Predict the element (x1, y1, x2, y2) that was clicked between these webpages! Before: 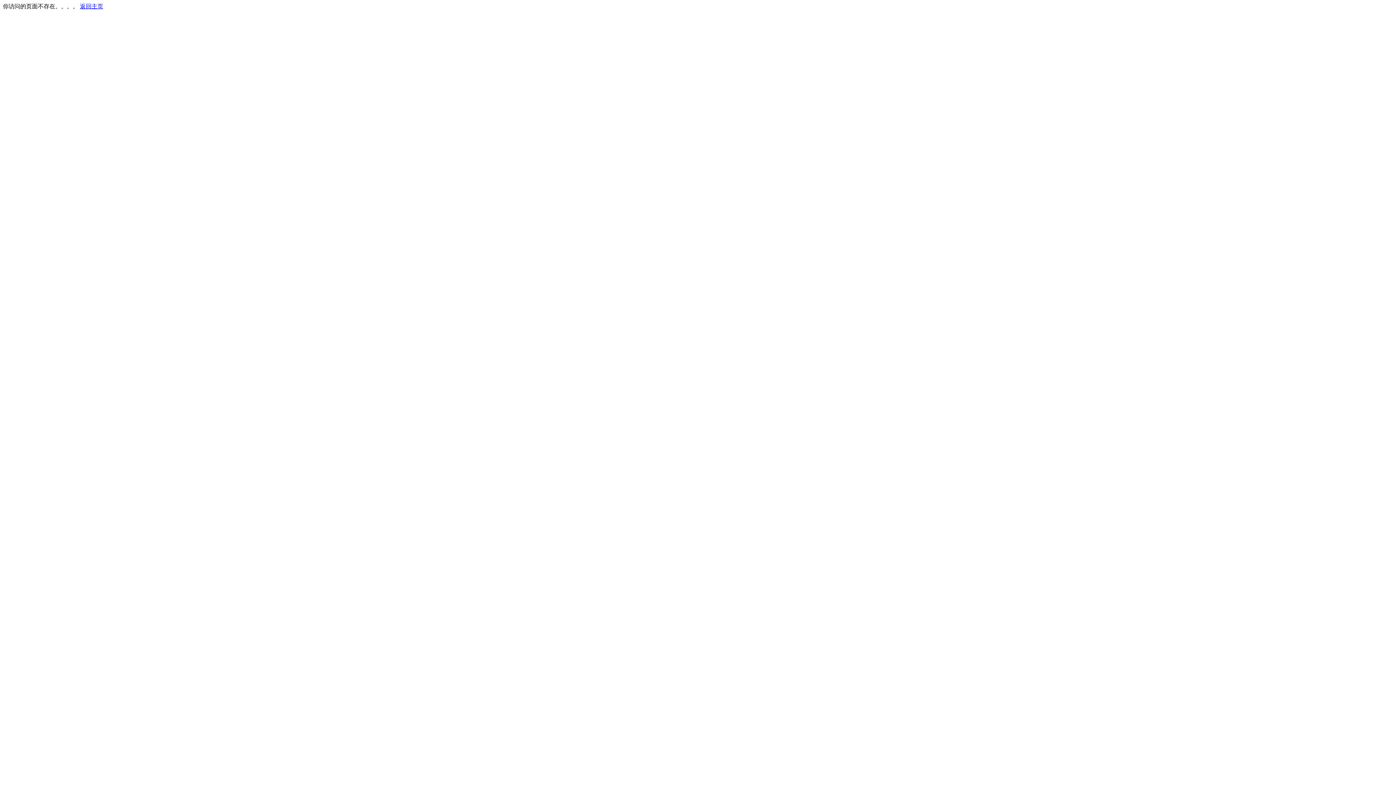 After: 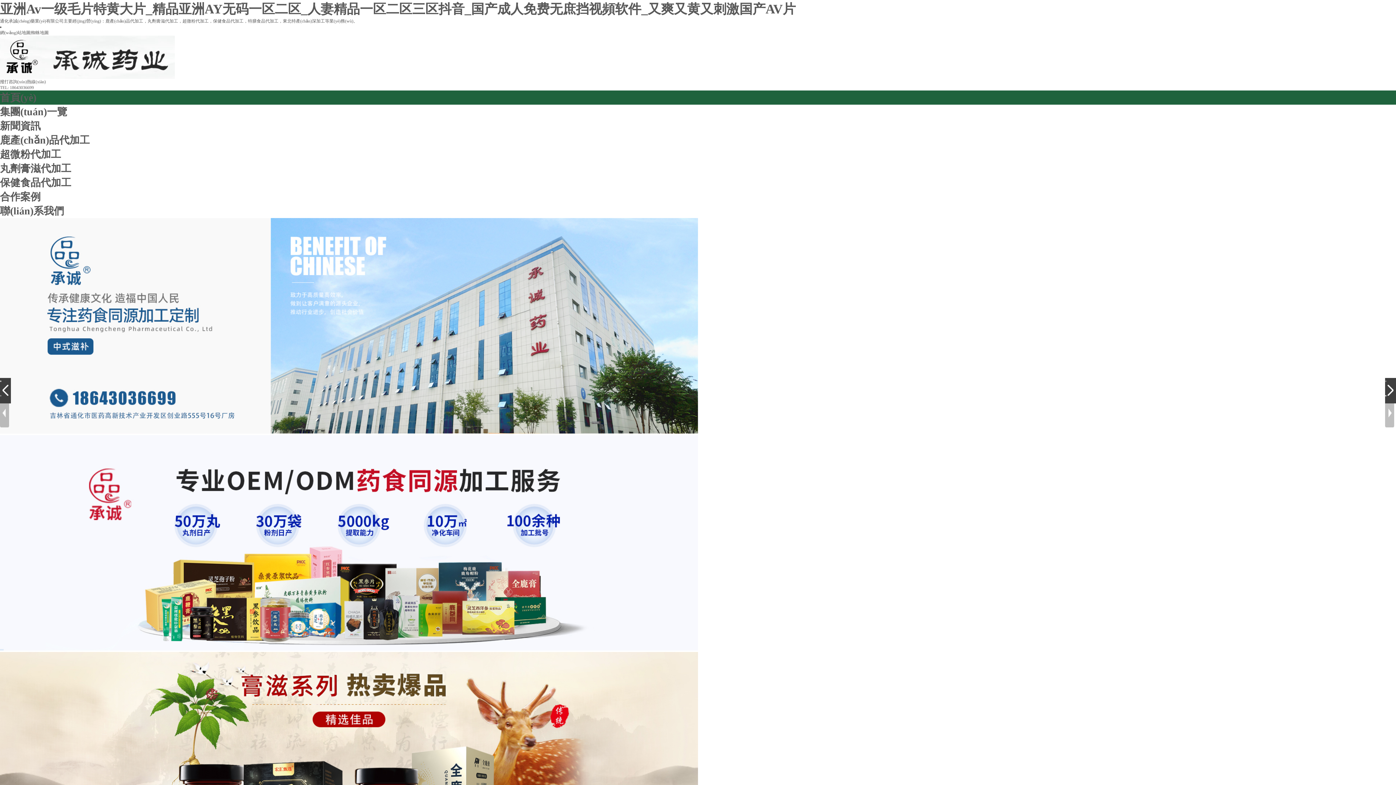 Action: bbox: (80, 3, 103, 9) label: 返回主页